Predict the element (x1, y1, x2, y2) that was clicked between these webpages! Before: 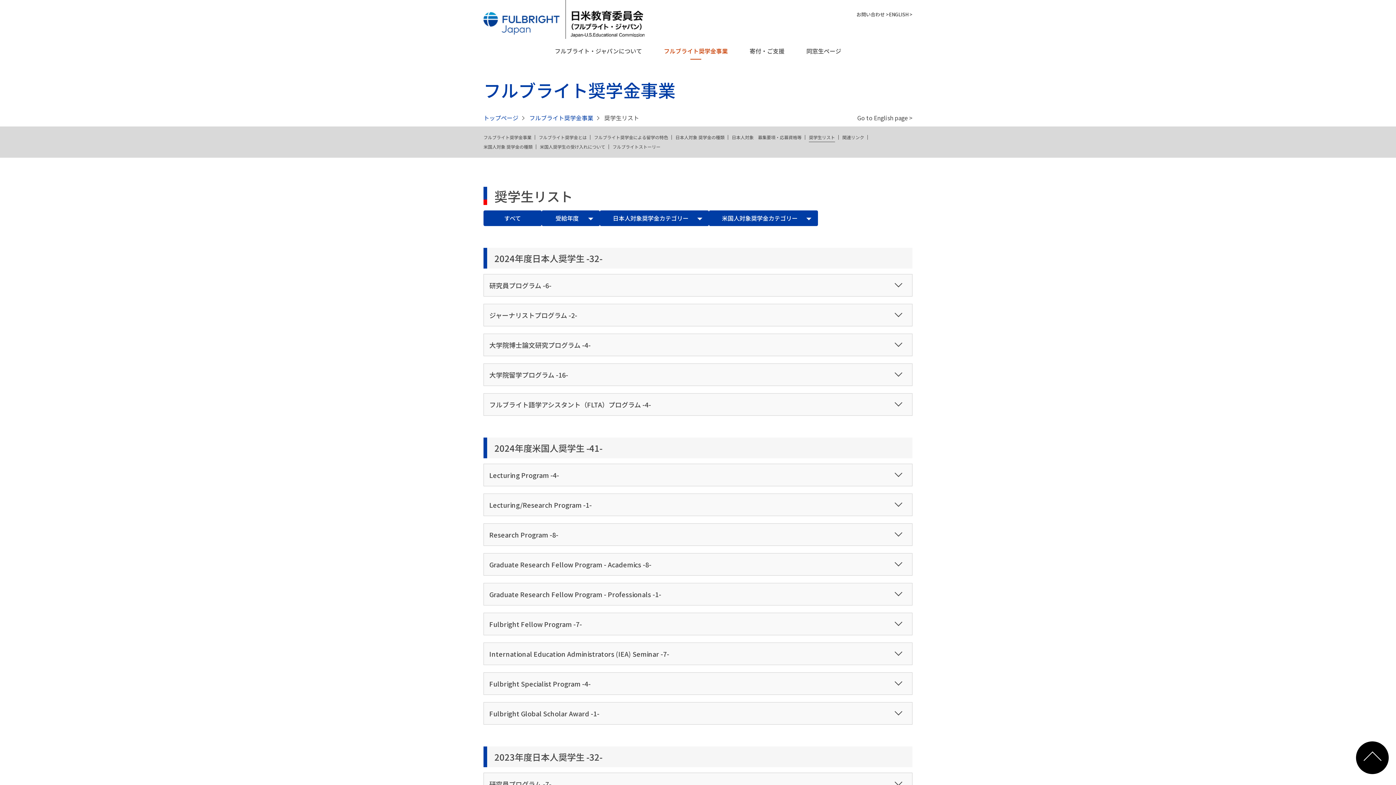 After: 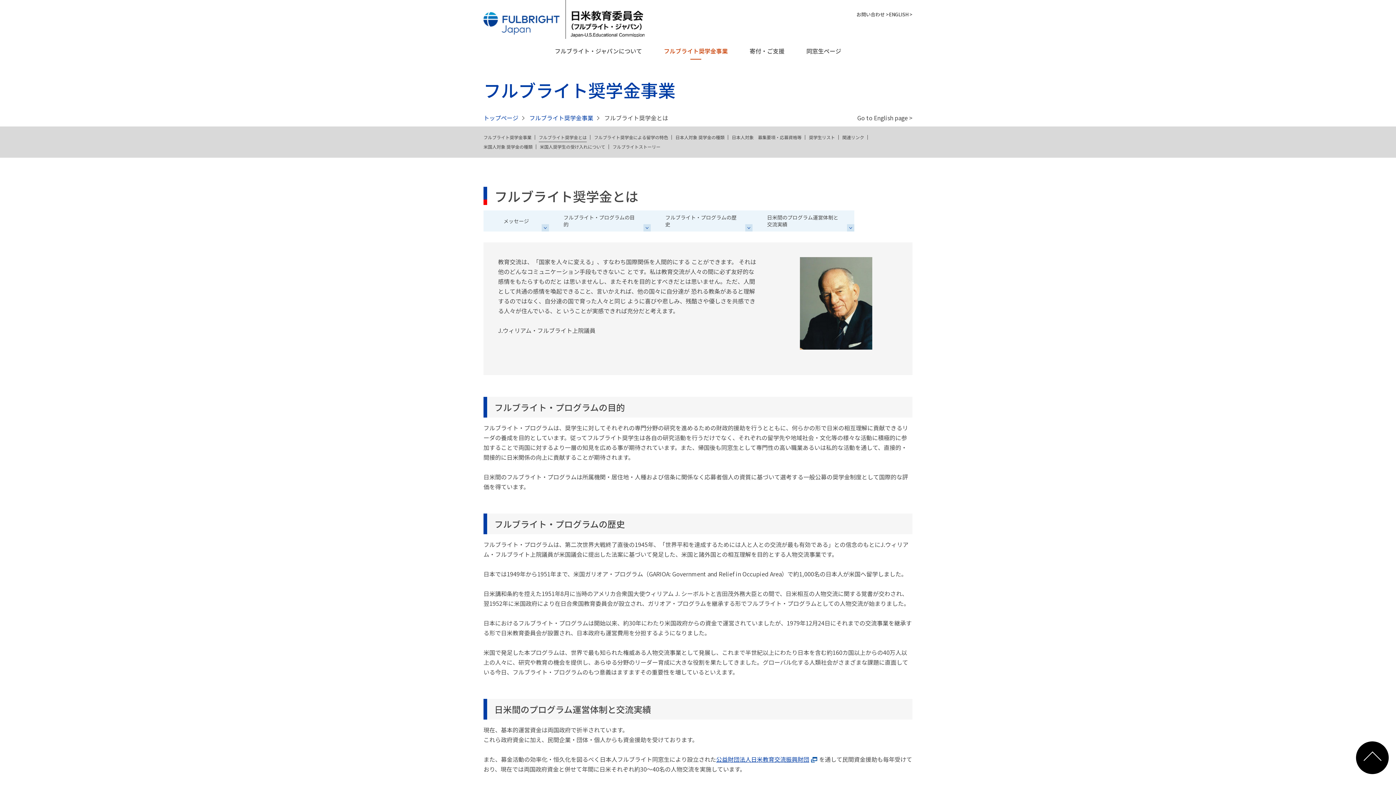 Action: bbox: (538, 132, 590, 142) label: フルブライト奨学⾦とは